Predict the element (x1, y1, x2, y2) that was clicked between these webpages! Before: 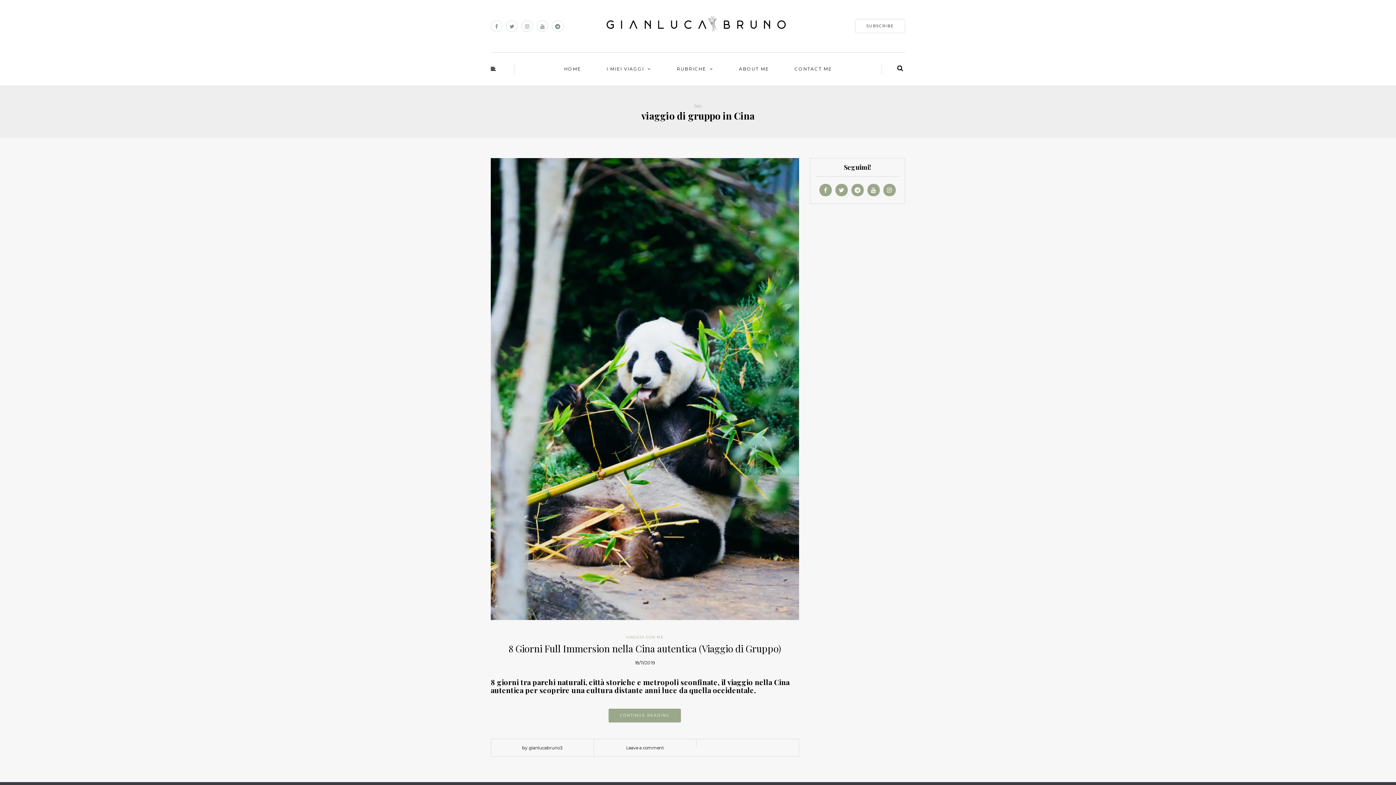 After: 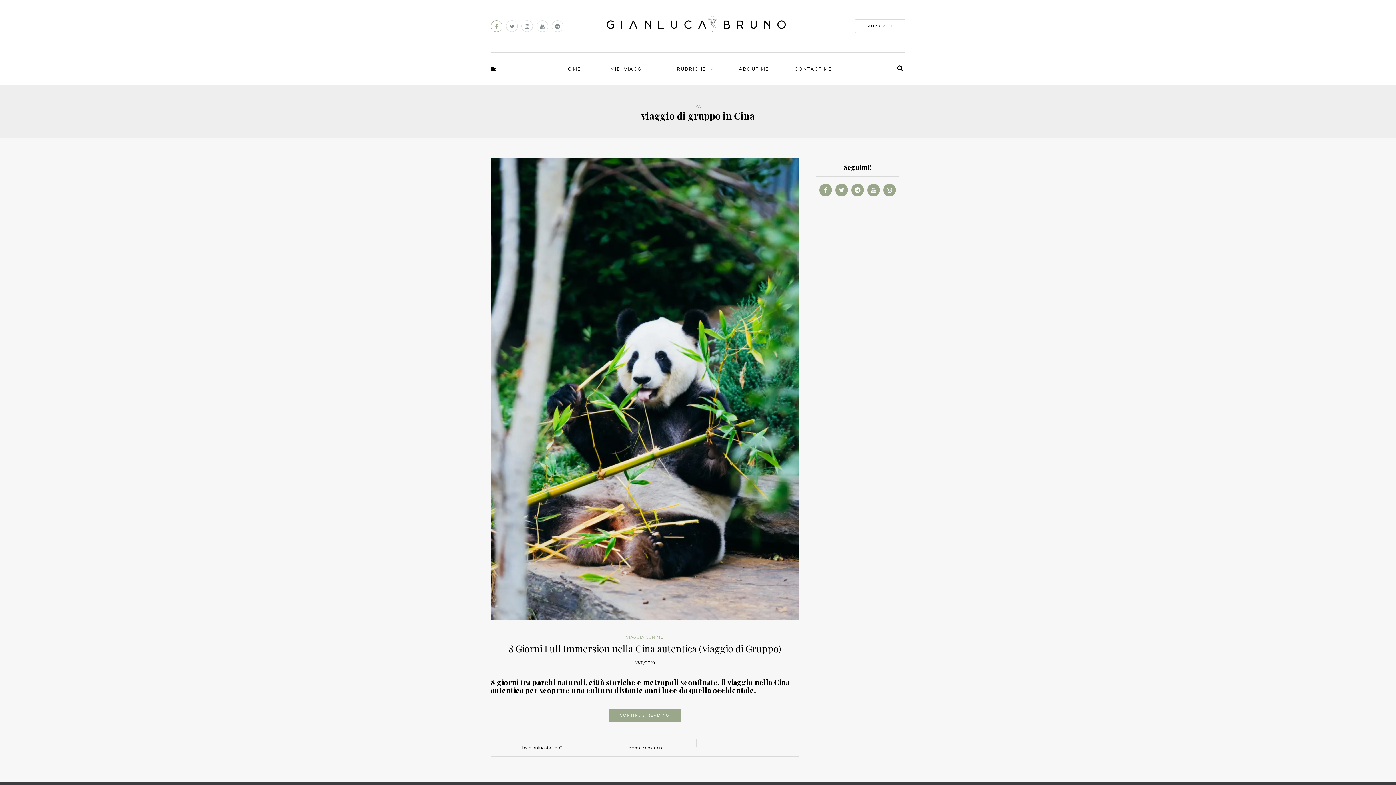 Action: bbox: (490, 20, 502, 32)